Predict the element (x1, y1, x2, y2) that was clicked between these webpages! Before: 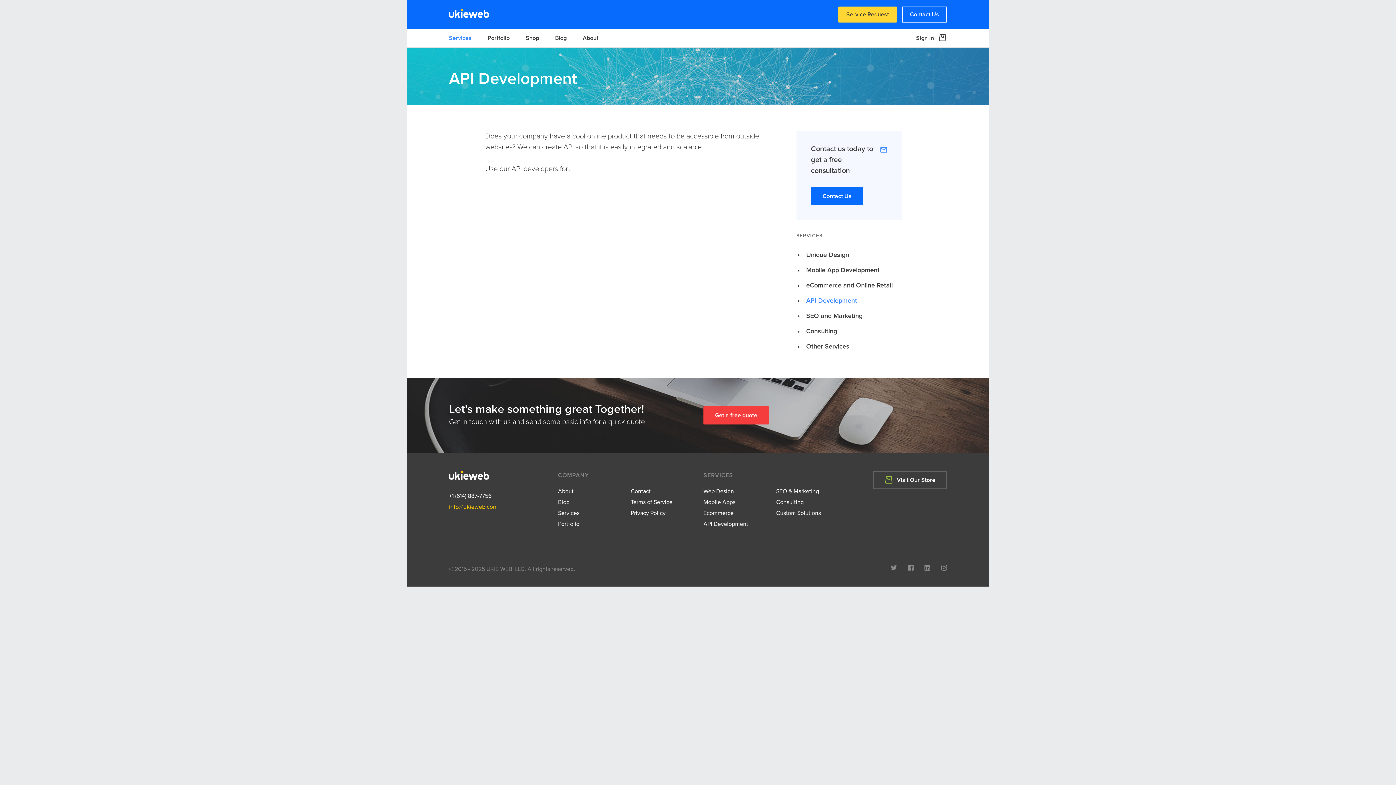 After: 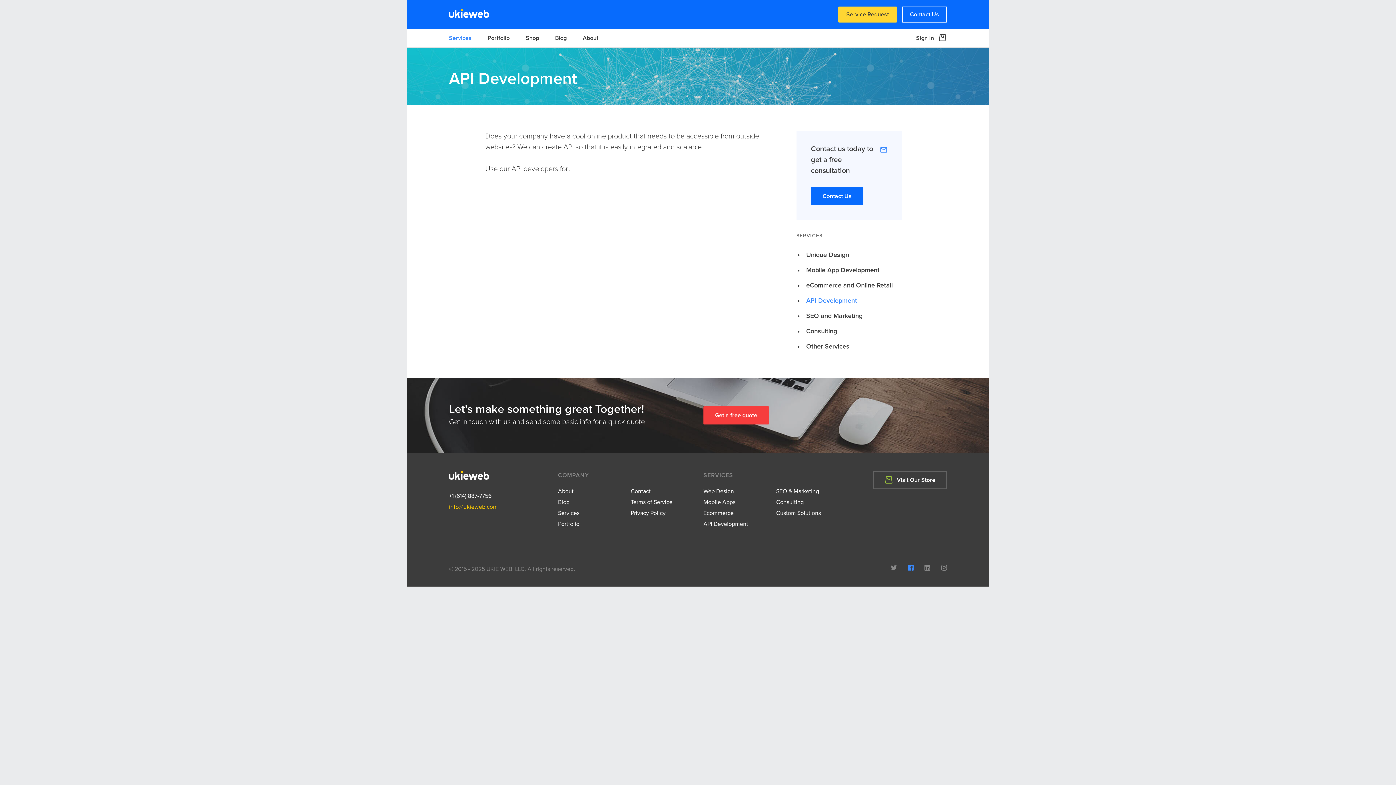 Action: bbox: (908, 565, 913, 571)